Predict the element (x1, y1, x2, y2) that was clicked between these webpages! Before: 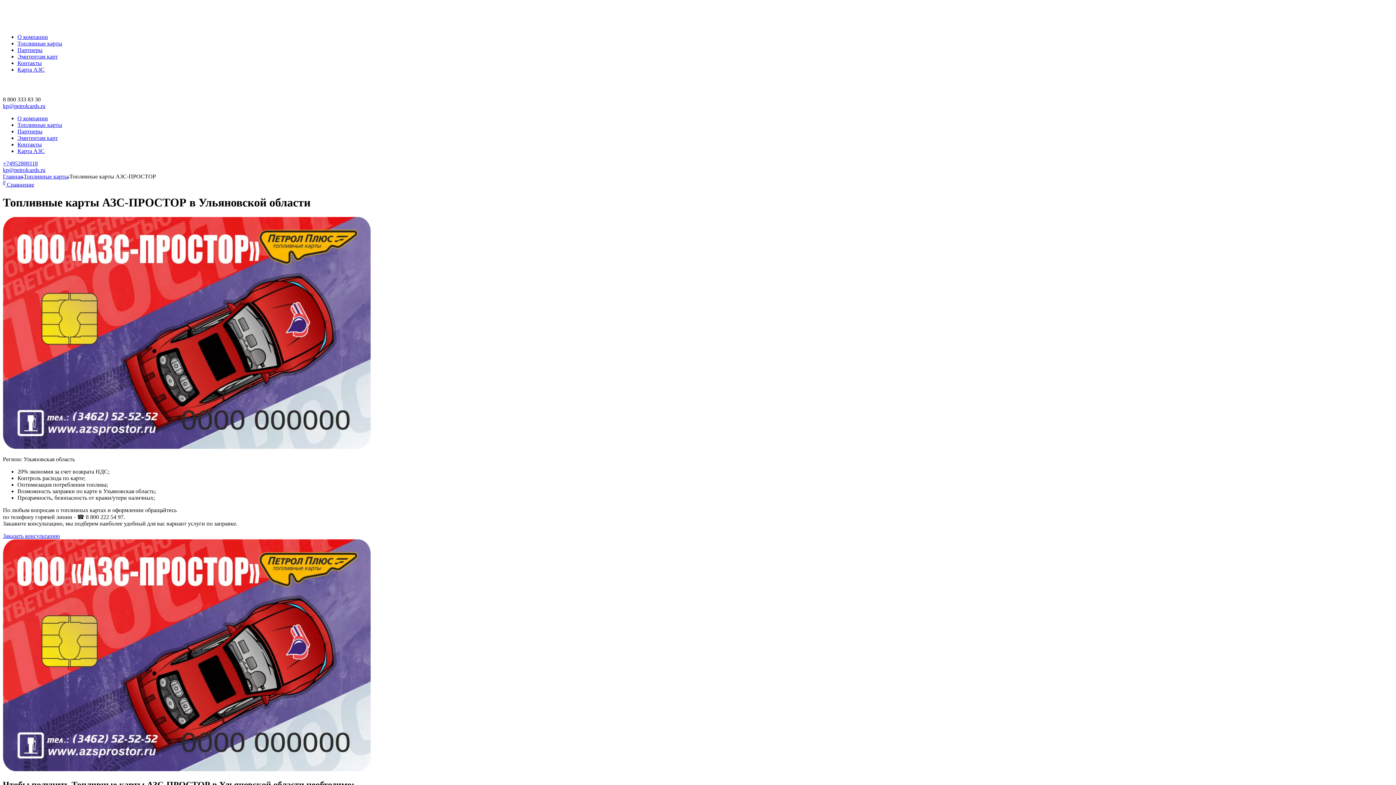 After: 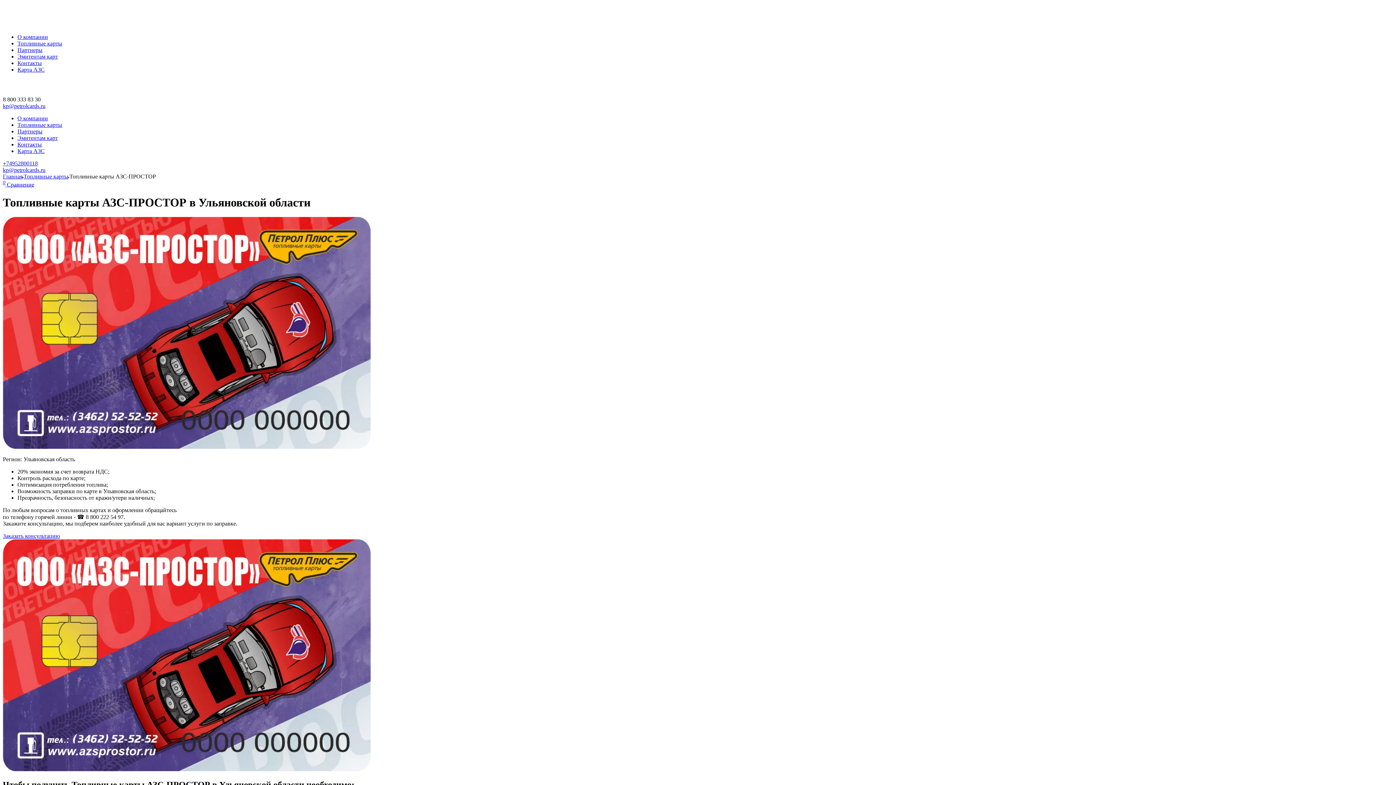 Action: bbox: (2, 82, 17, 88)